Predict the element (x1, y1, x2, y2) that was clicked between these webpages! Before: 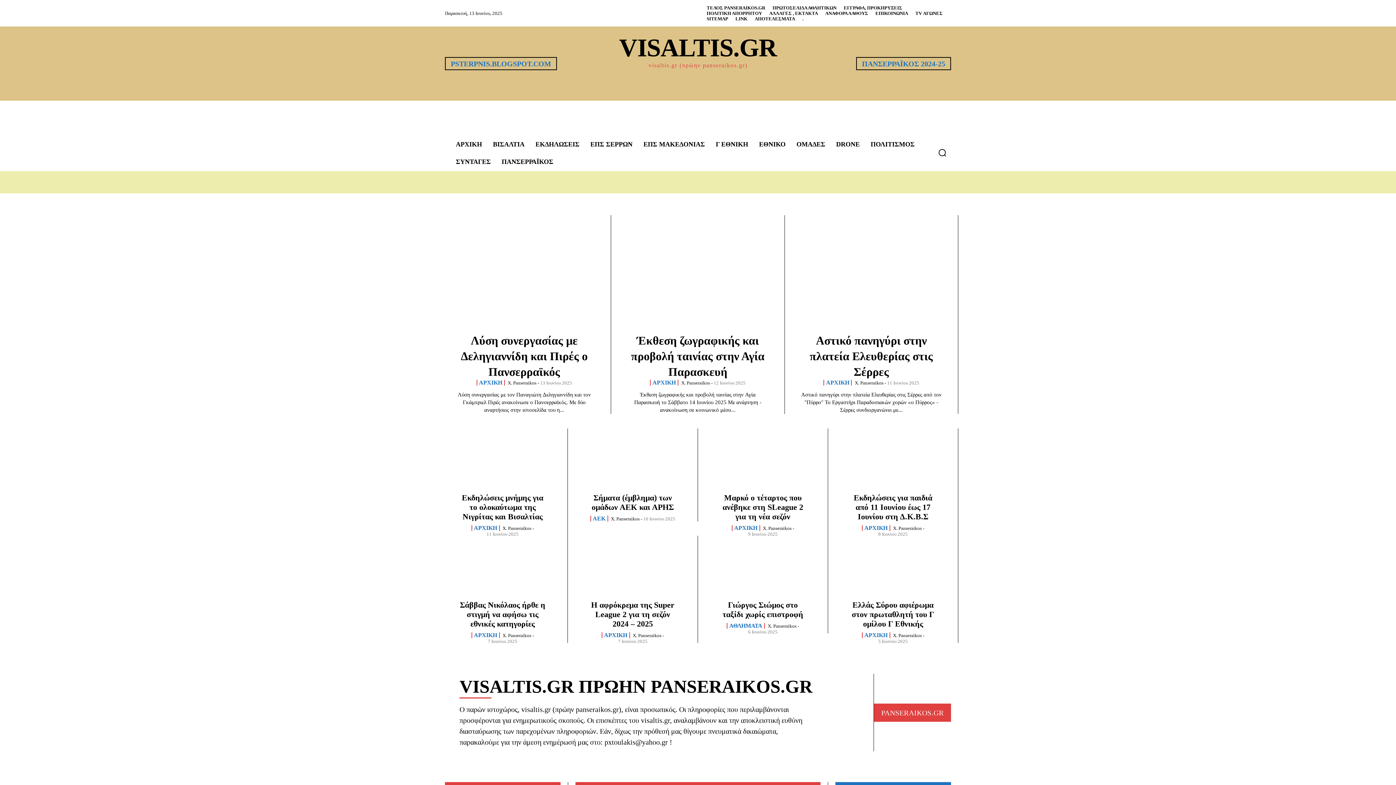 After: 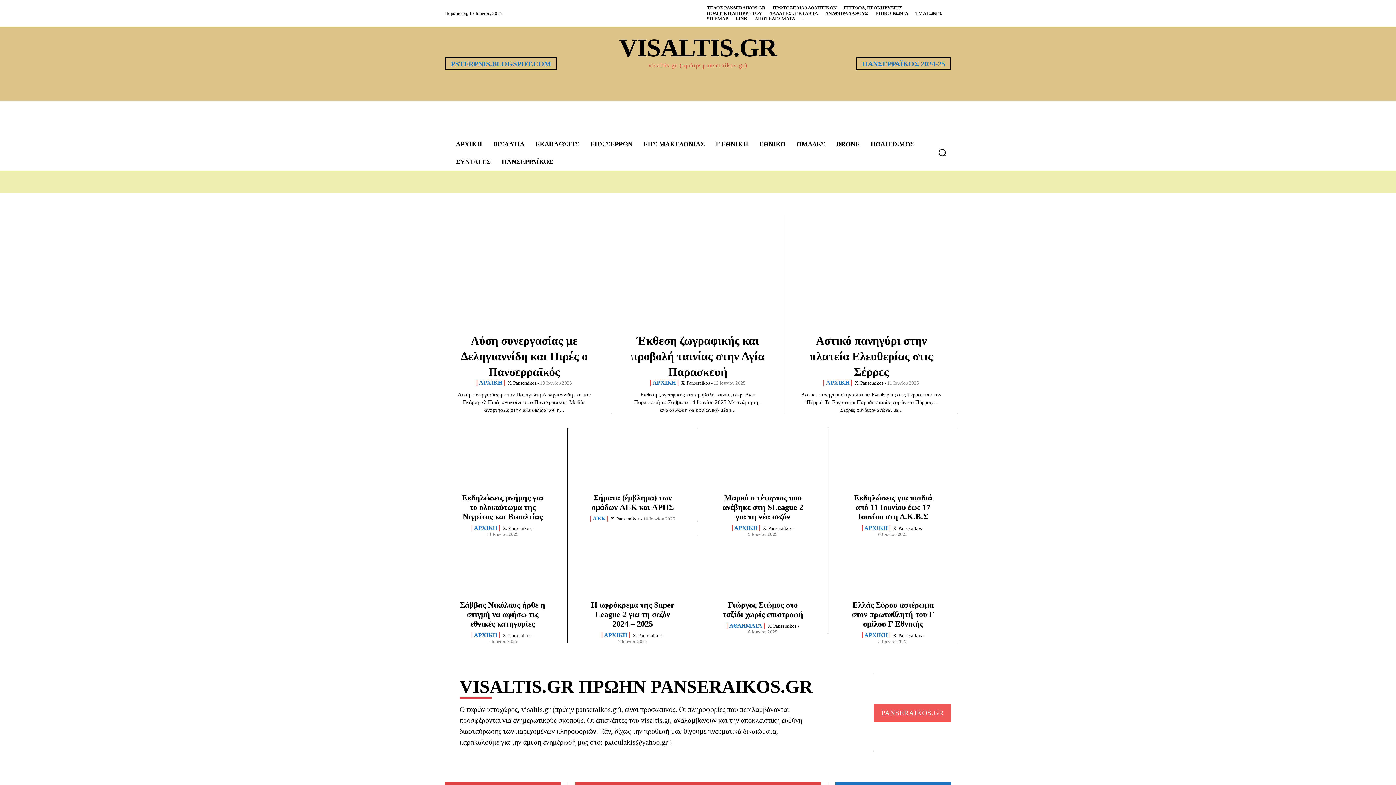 Action: bbox: (874, 704, 951, 722) label: PANSERAIKOS.GR